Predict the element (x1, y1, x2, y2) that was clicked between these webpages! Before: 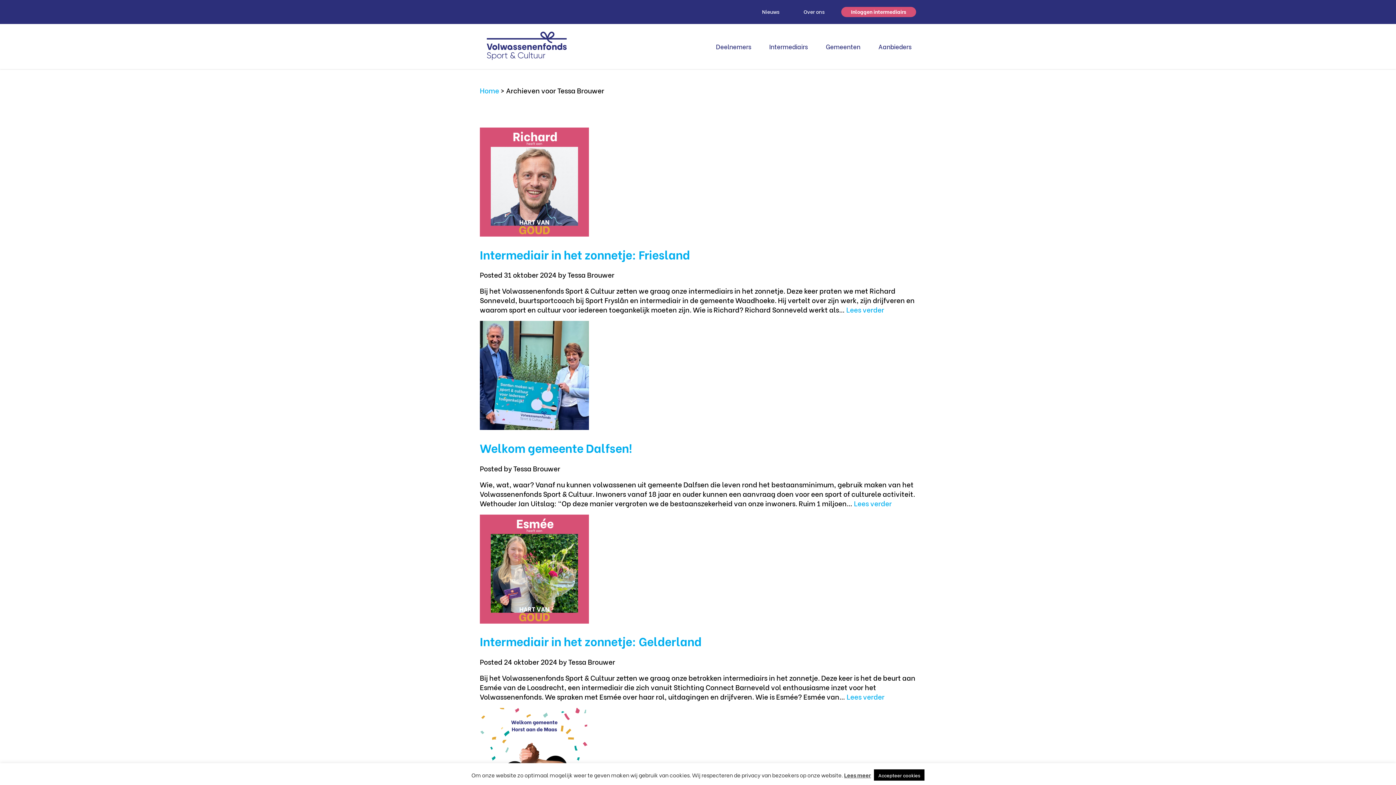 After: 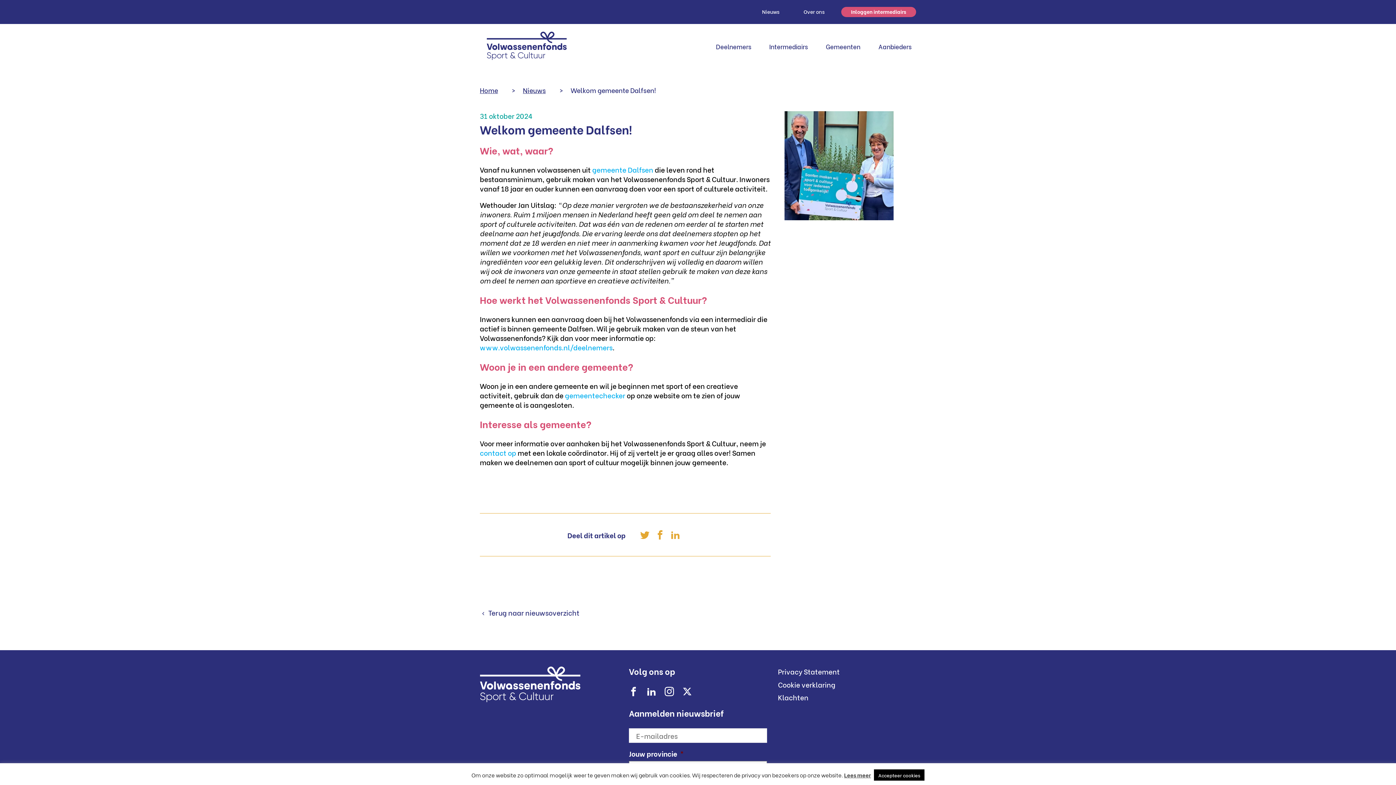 Action: label: Welkom gemeente Dalfsen! bbox: (480, 439, 632, 455)